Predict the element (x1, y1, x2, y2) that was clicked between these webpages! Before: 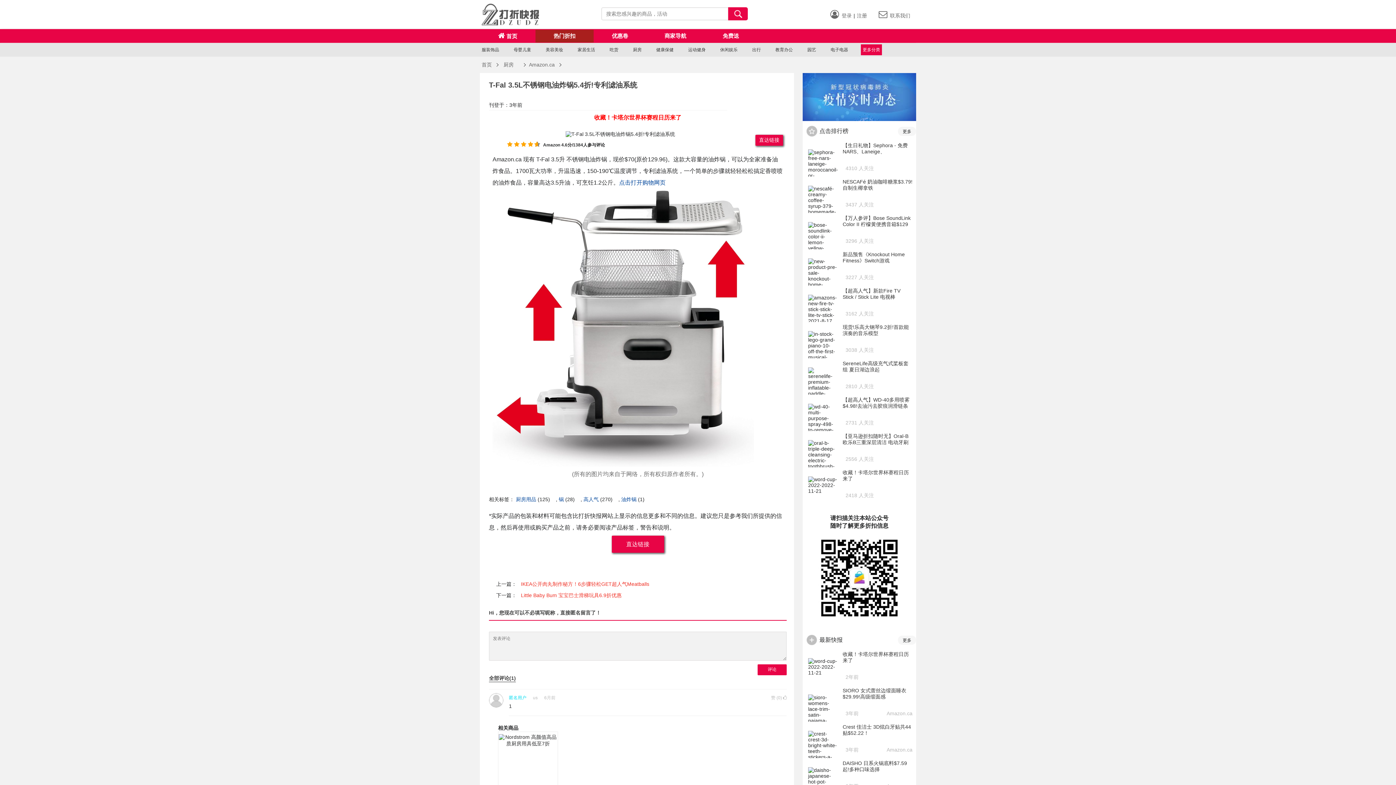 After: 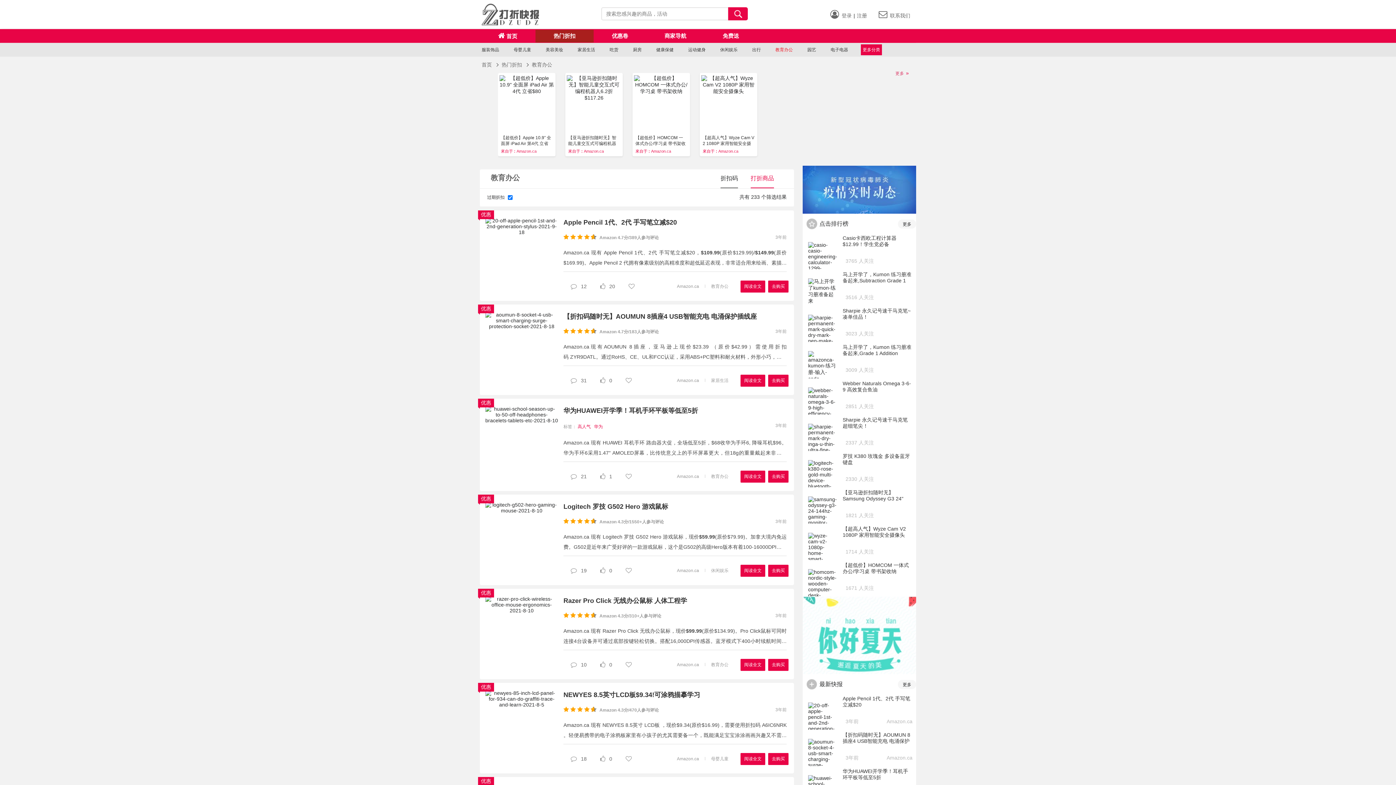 Action: bbox: (773, 44, 794, 55) label: 教育办公